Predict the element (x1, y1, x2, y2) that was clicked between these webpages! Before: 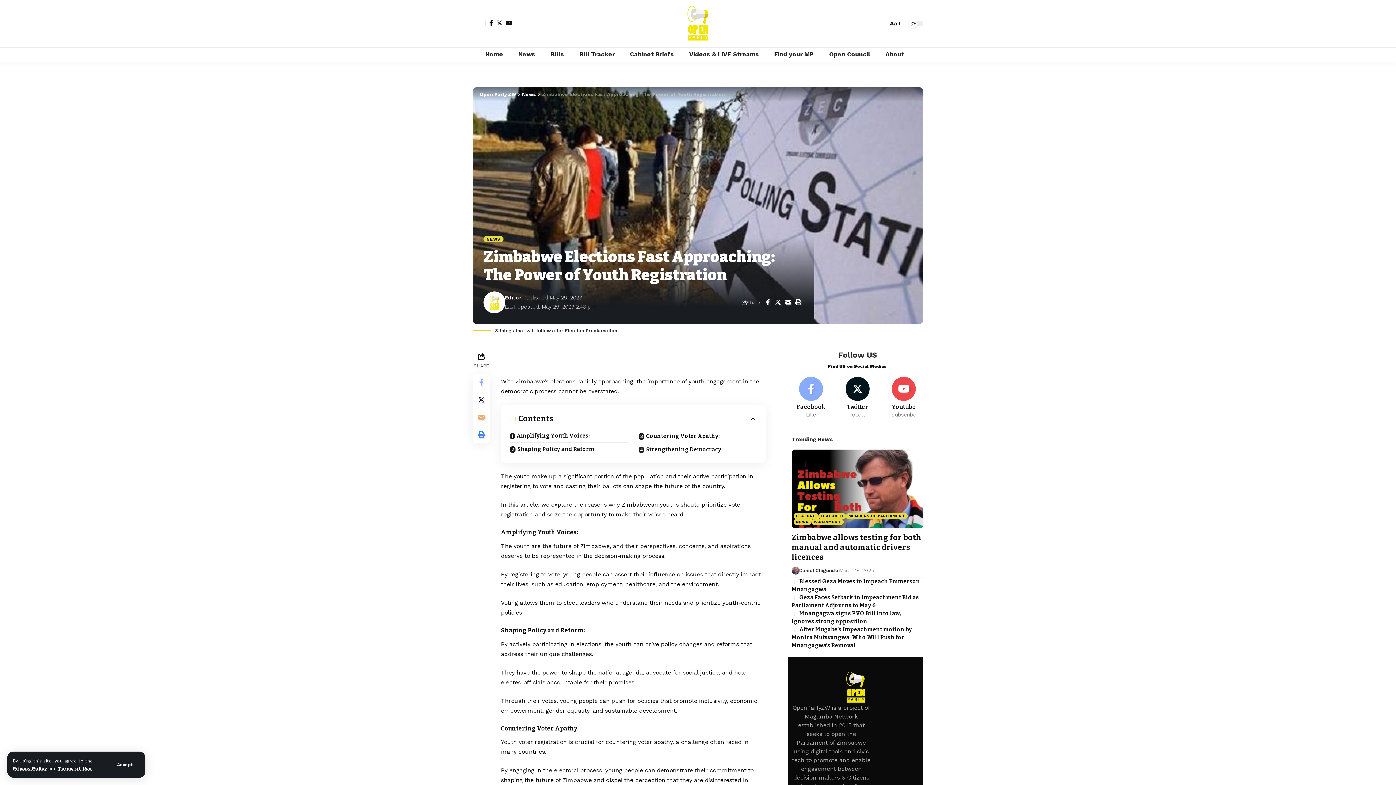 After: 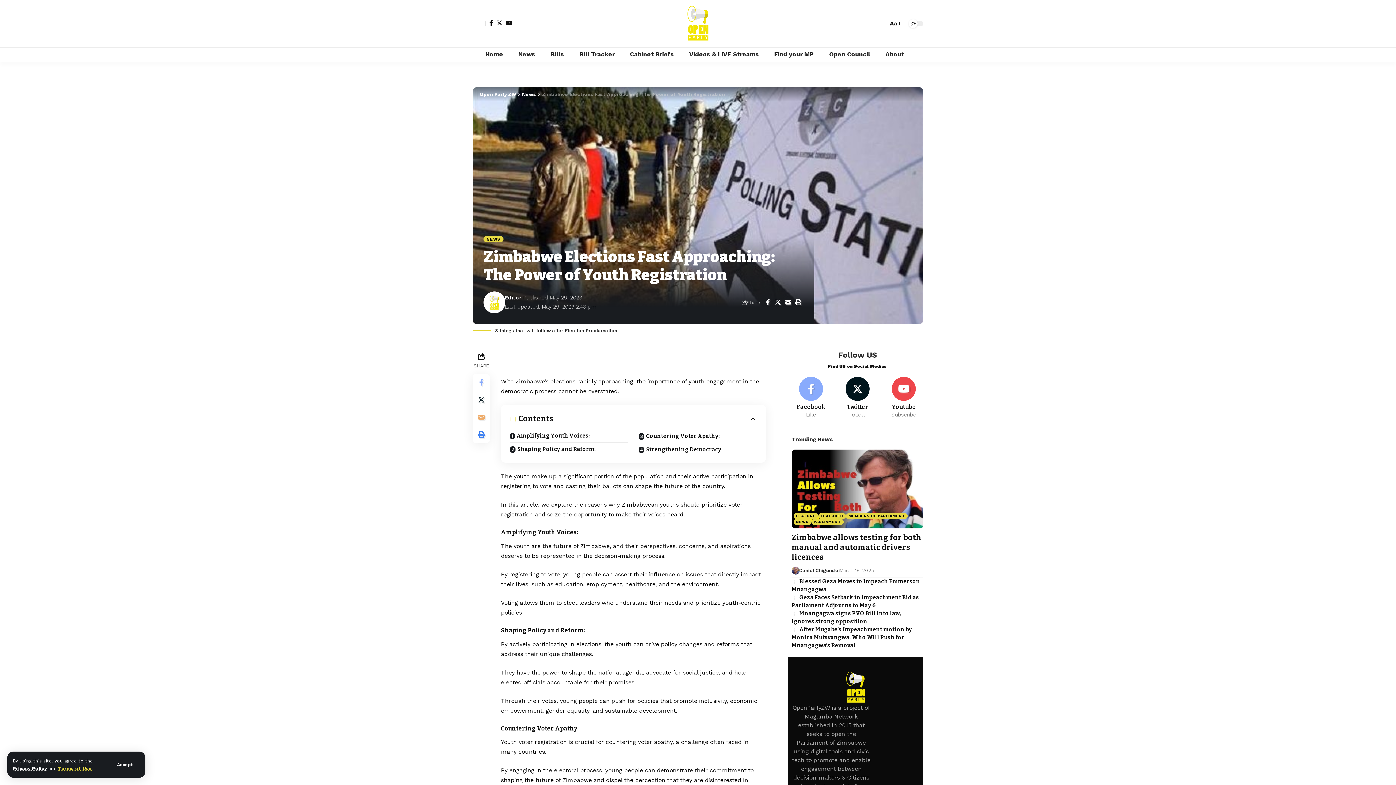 Action: bbox: (58, 766, 91, 771) label: Terms of Use